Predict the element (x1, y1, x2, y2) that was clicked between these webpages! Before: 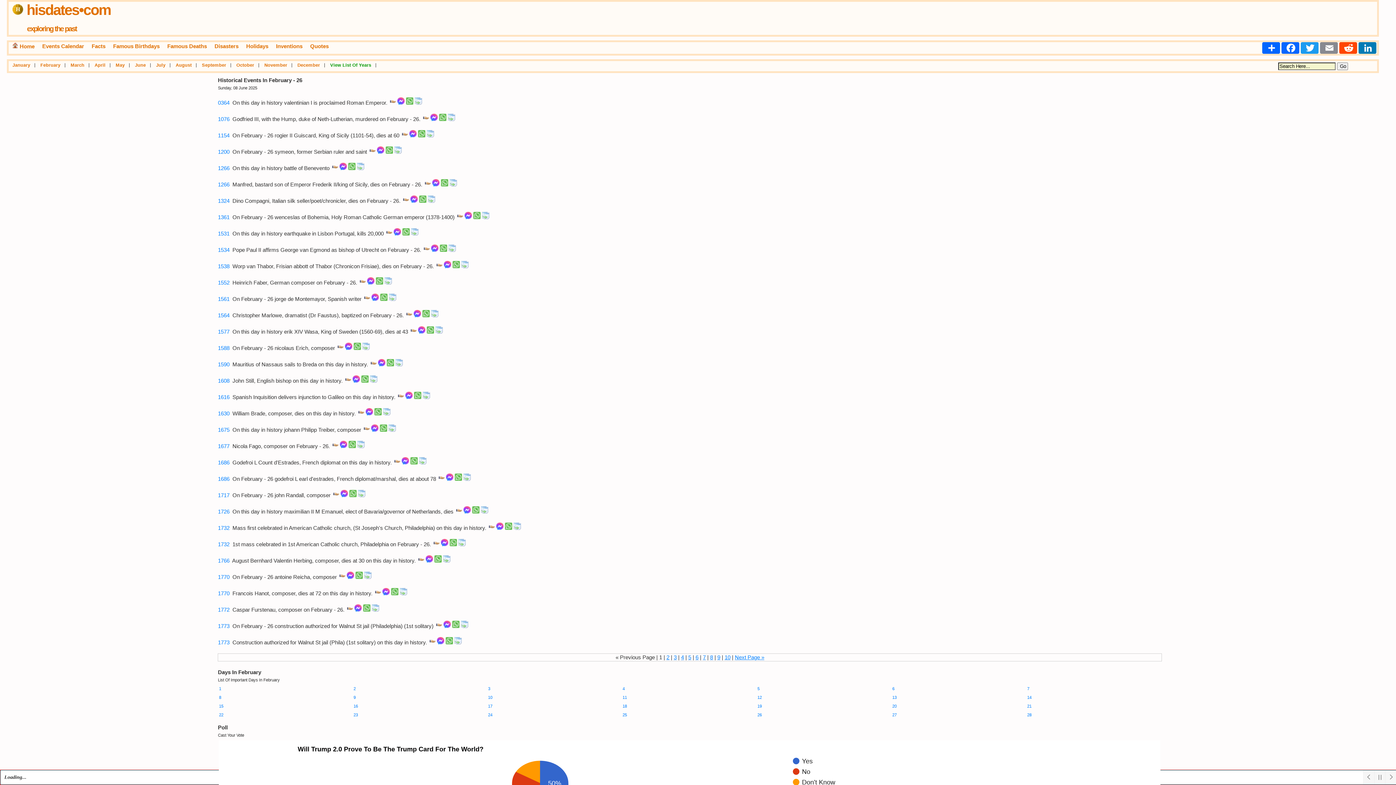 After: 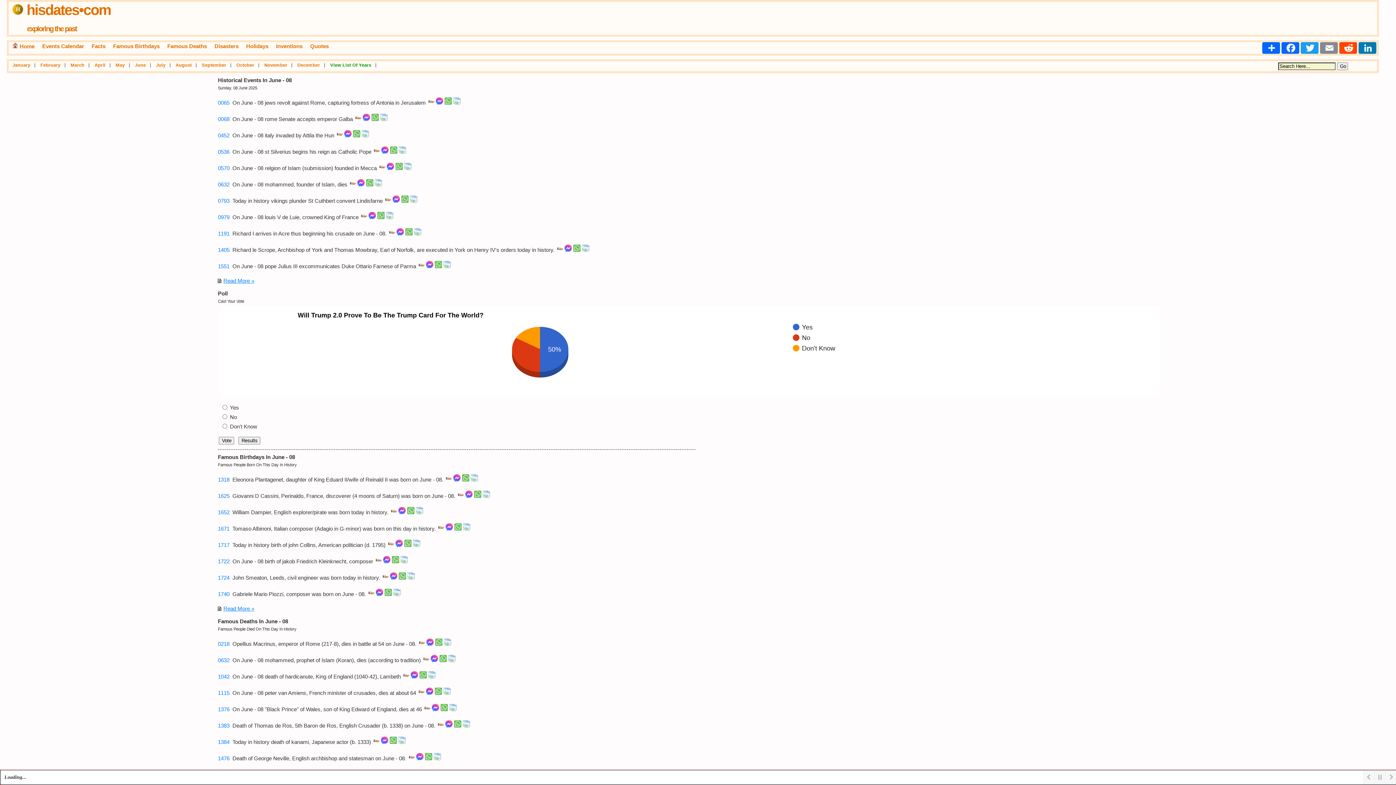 Action: bbox: (26, 24, 76, 32) label: exploring the past